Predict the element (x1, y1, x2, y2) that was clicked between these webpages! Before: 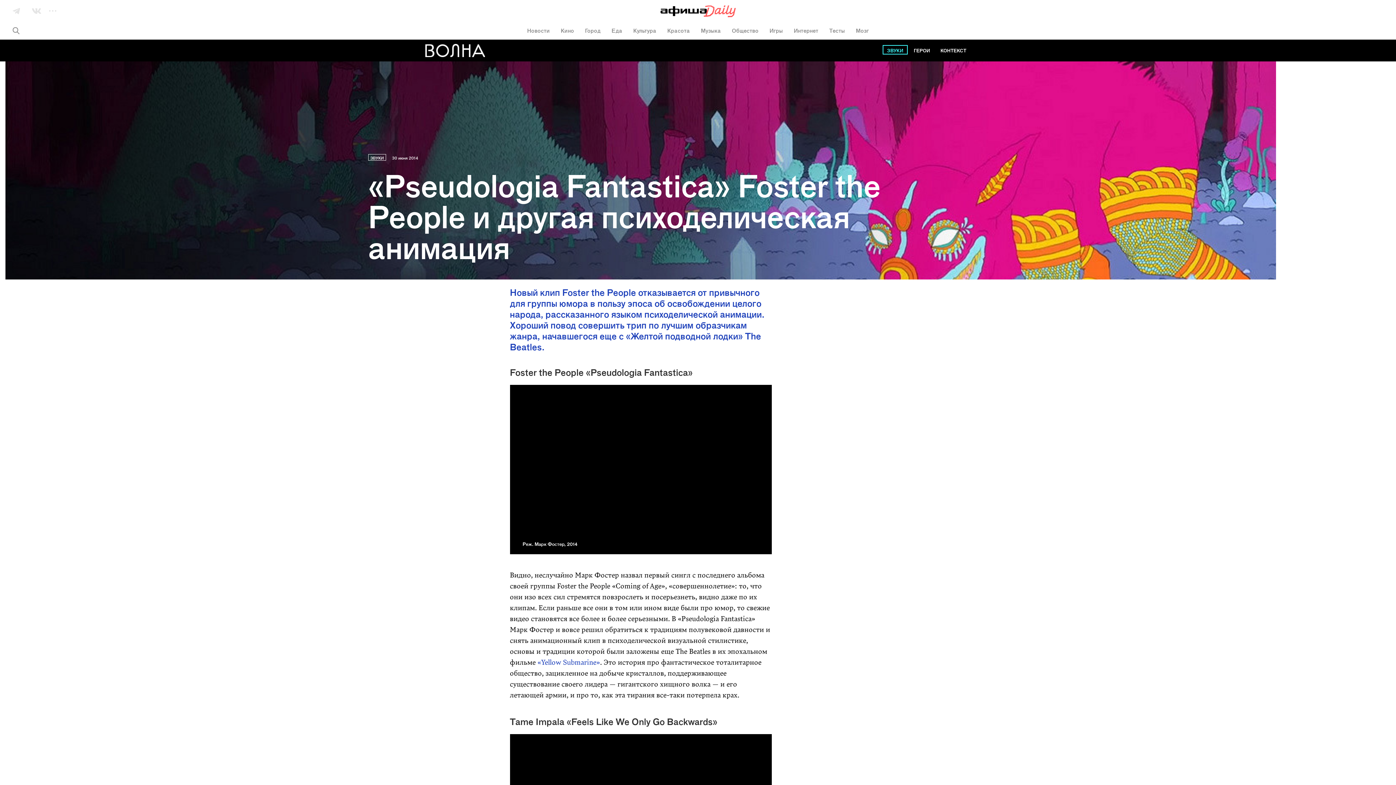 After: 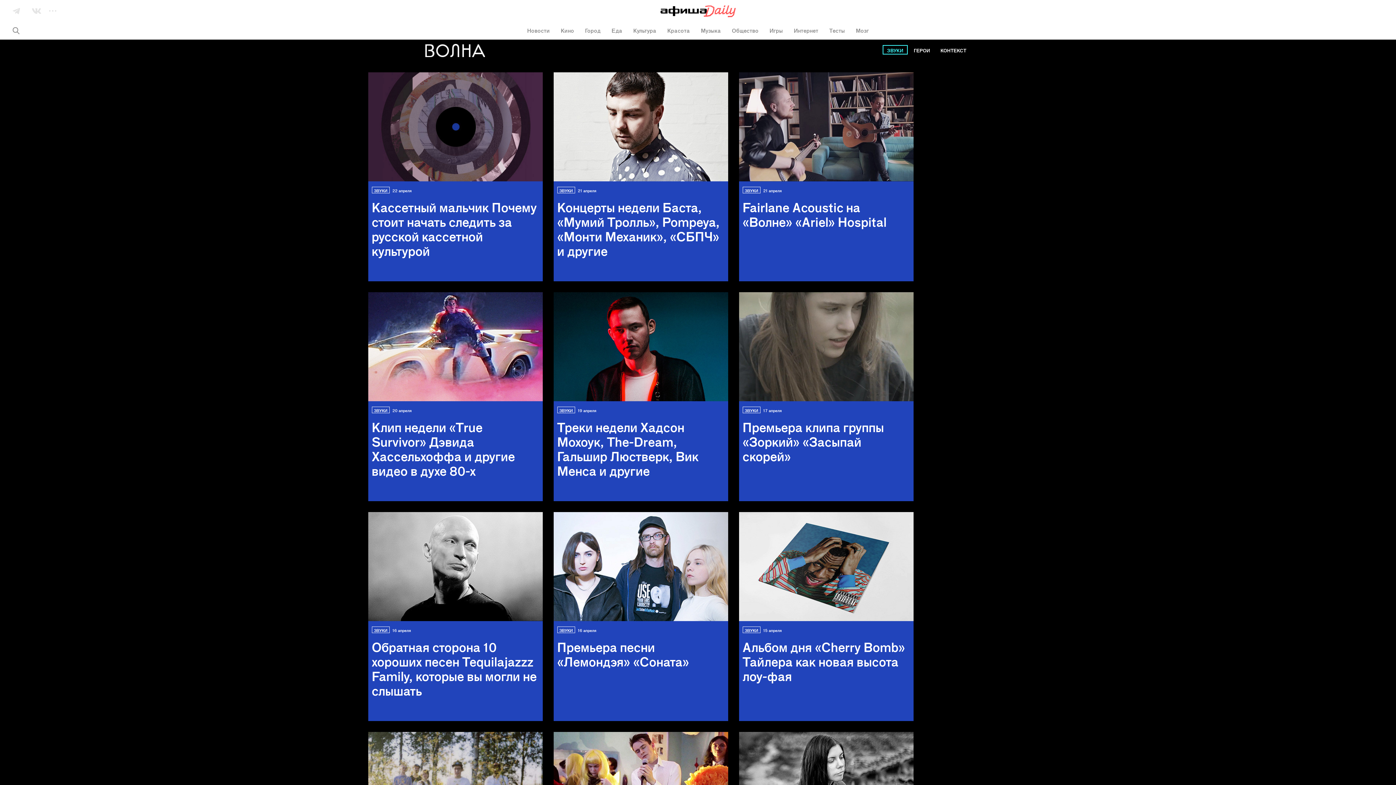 Action: label: ЗВУКИ bbox: (368, 154, 386, 160)